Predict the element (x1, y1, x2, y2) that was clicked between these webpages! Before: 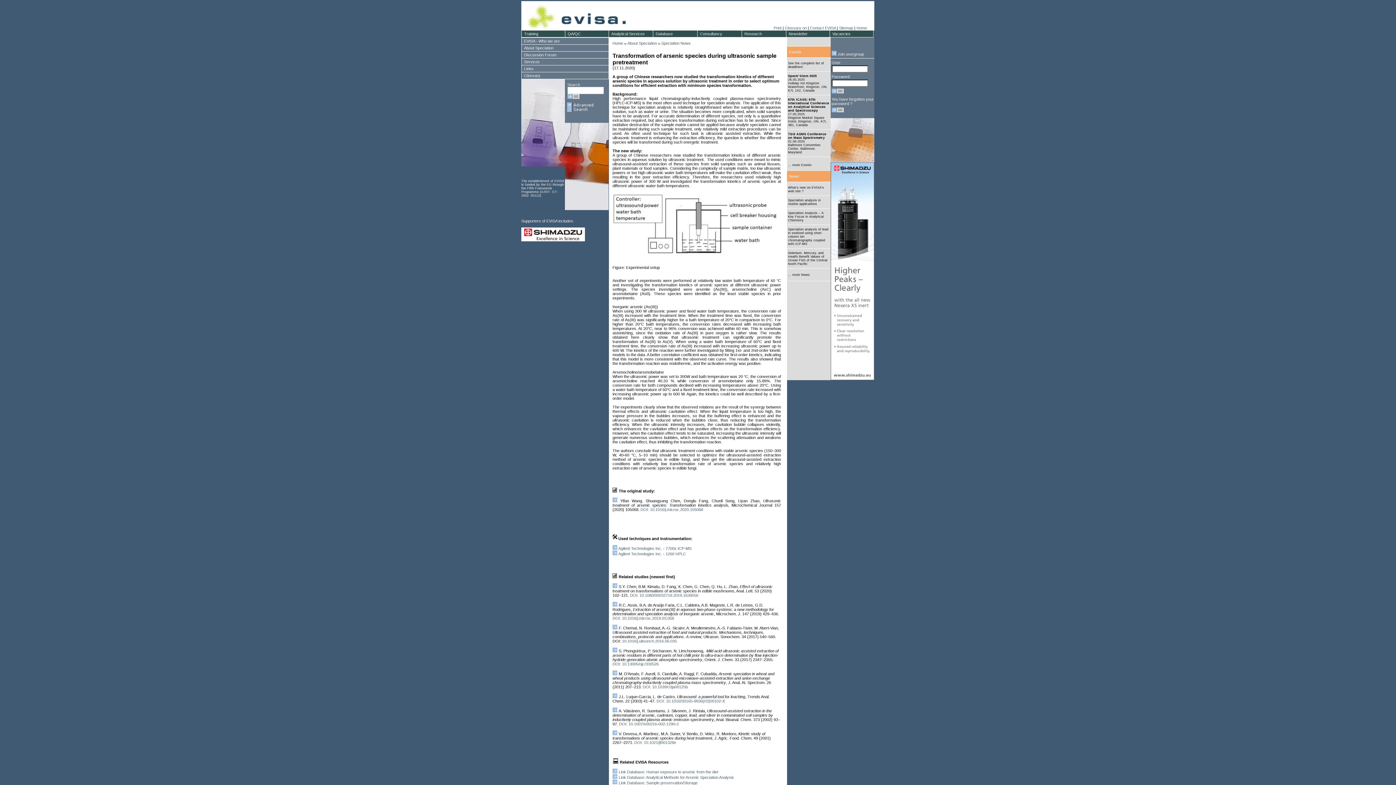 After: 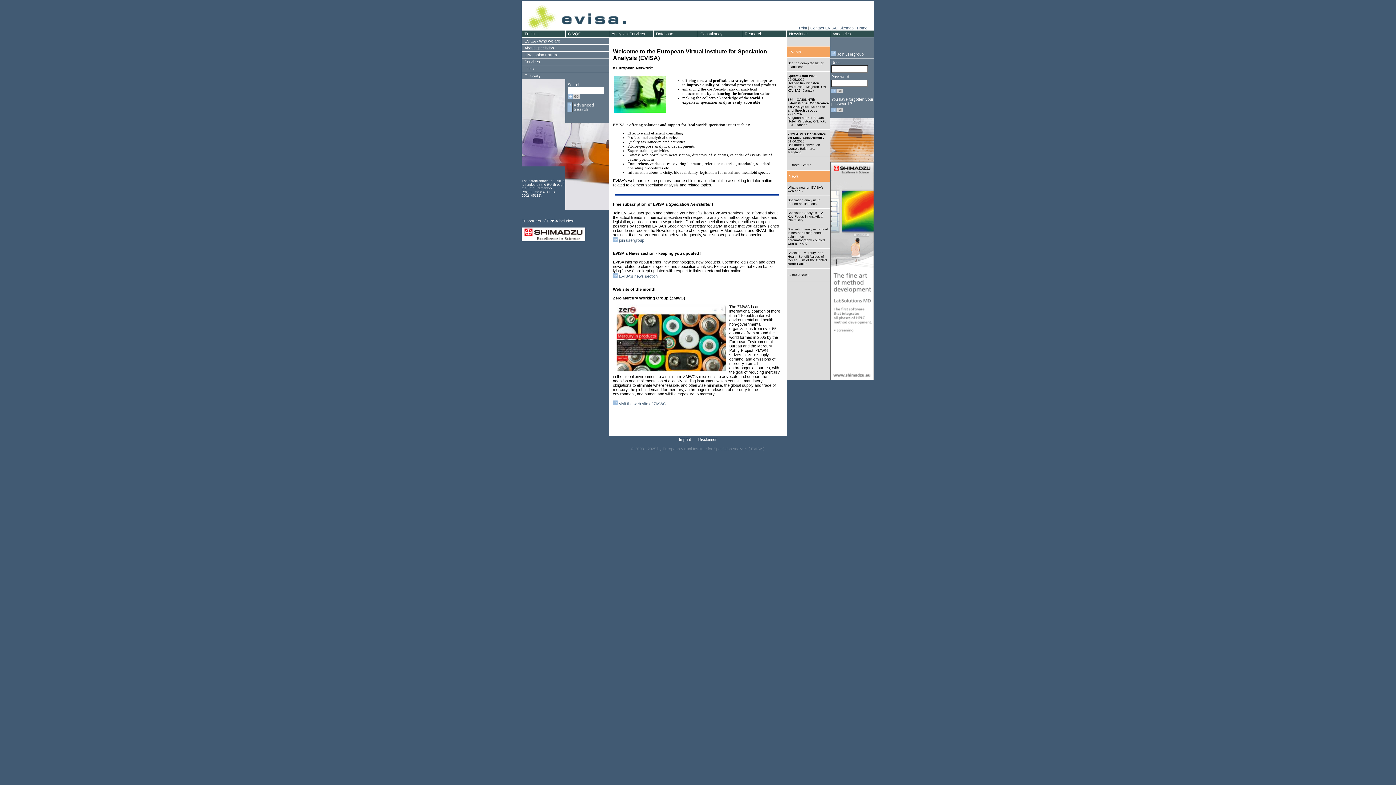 Action: label: Home bbox: (612, 41, 623, 45)